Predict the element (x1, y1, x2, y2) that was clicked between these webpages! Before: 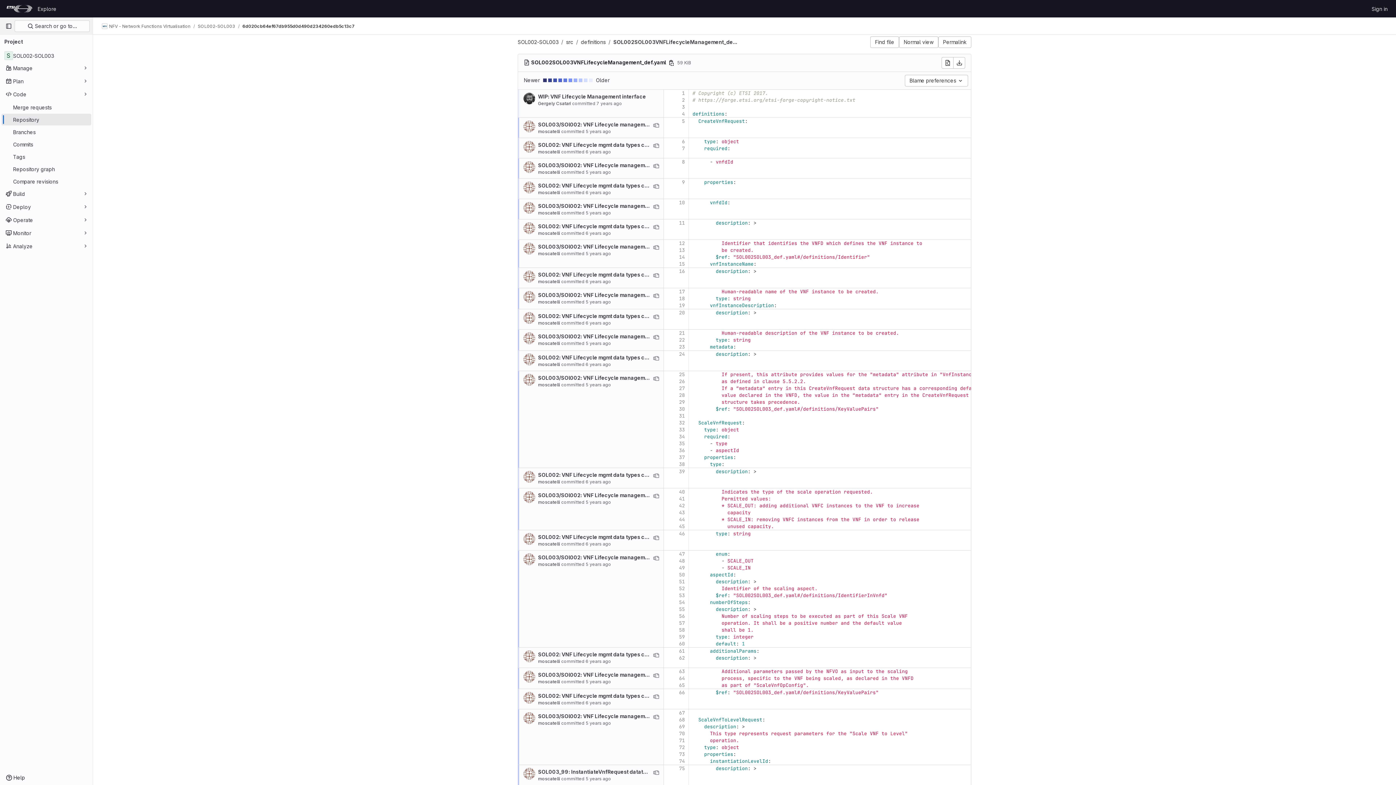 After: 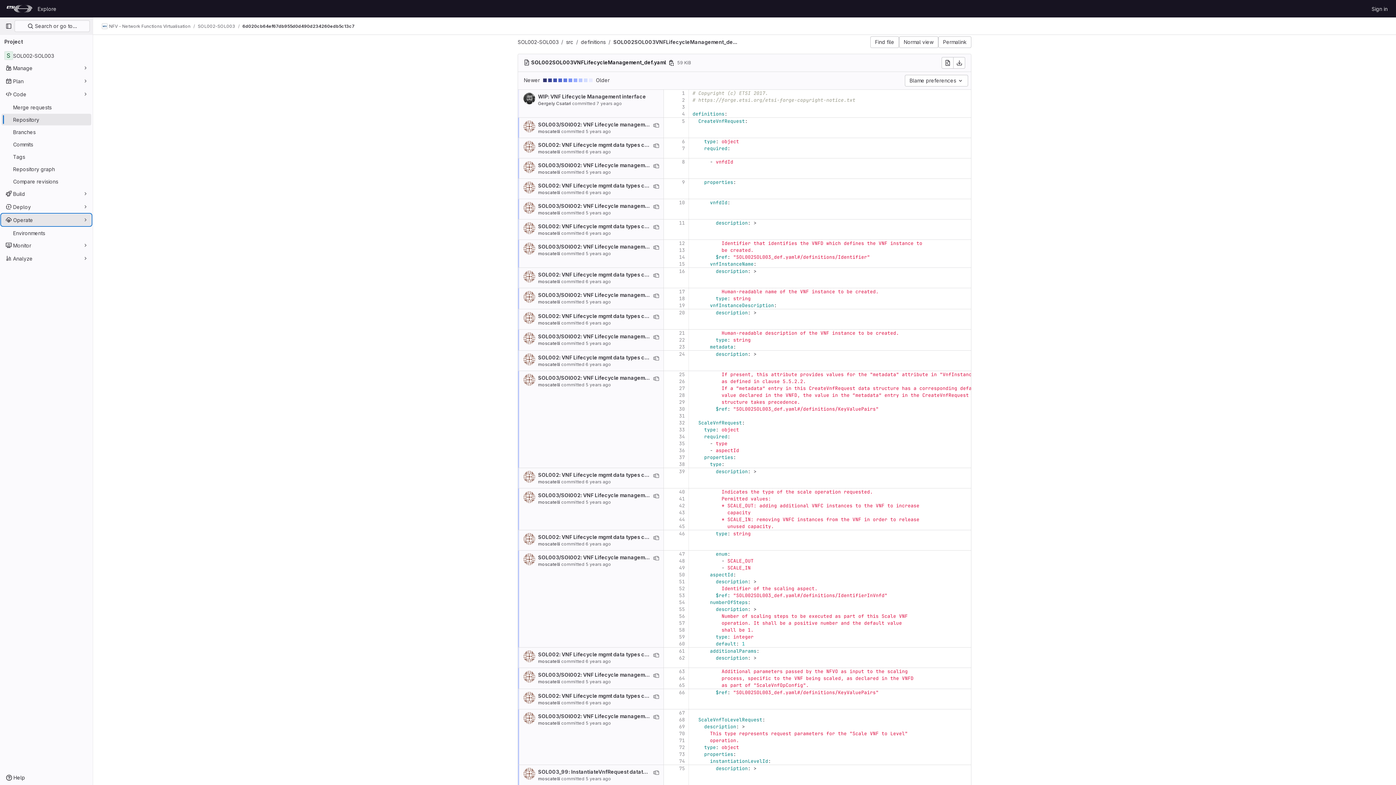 Action: bbox: (1, 214, 91, 225) label: Operate